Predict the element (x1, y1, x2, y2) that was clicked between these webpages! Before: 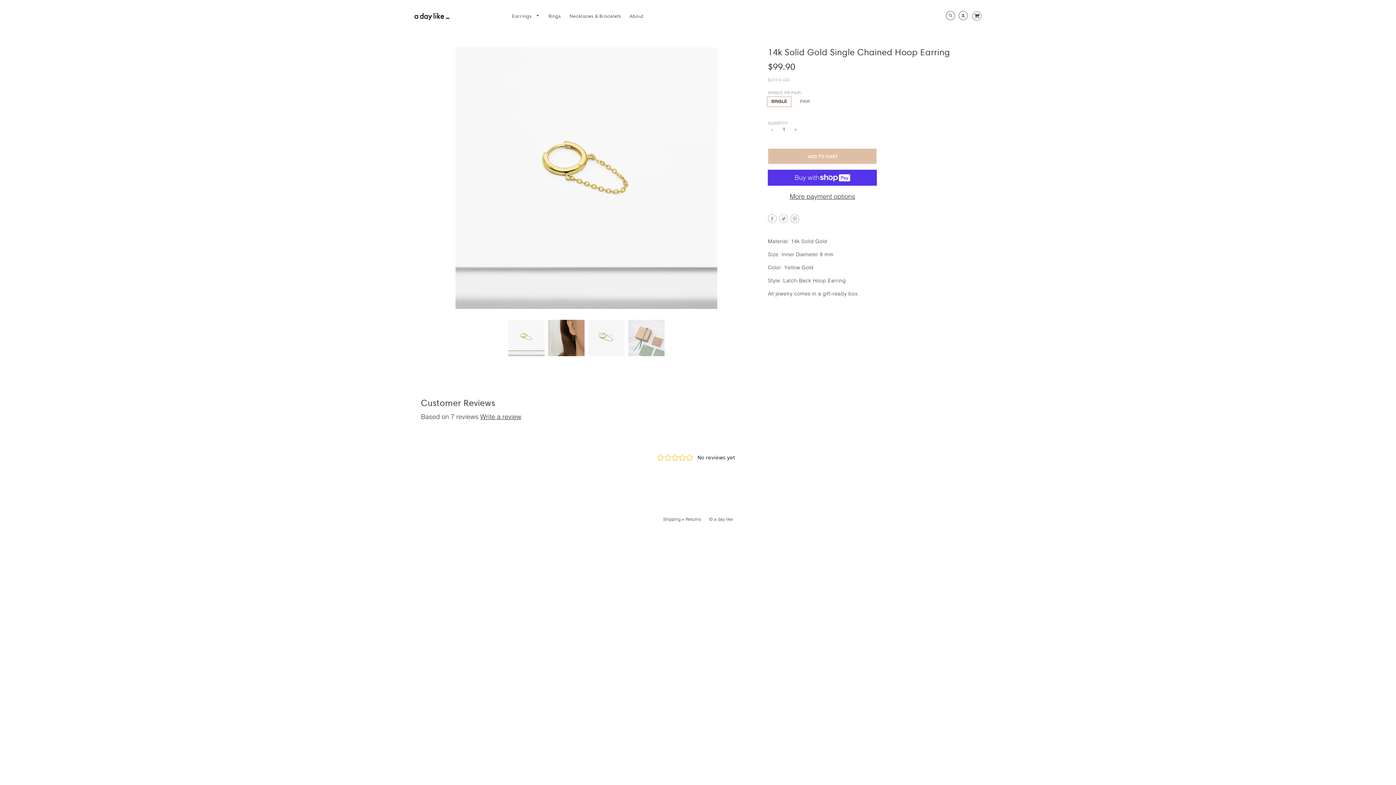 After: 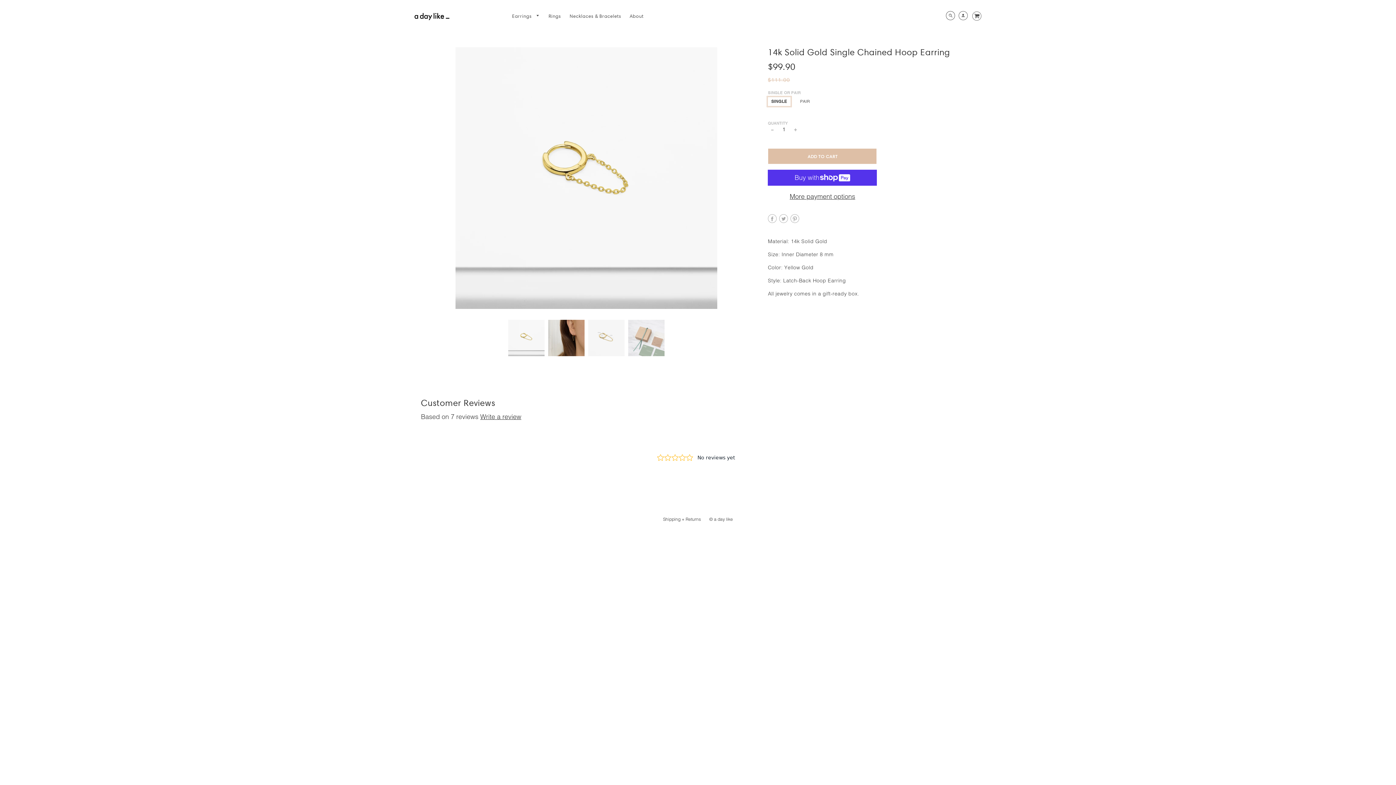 Action: bbox: (779, 214, 790, 224) label:  
Share on Twitter